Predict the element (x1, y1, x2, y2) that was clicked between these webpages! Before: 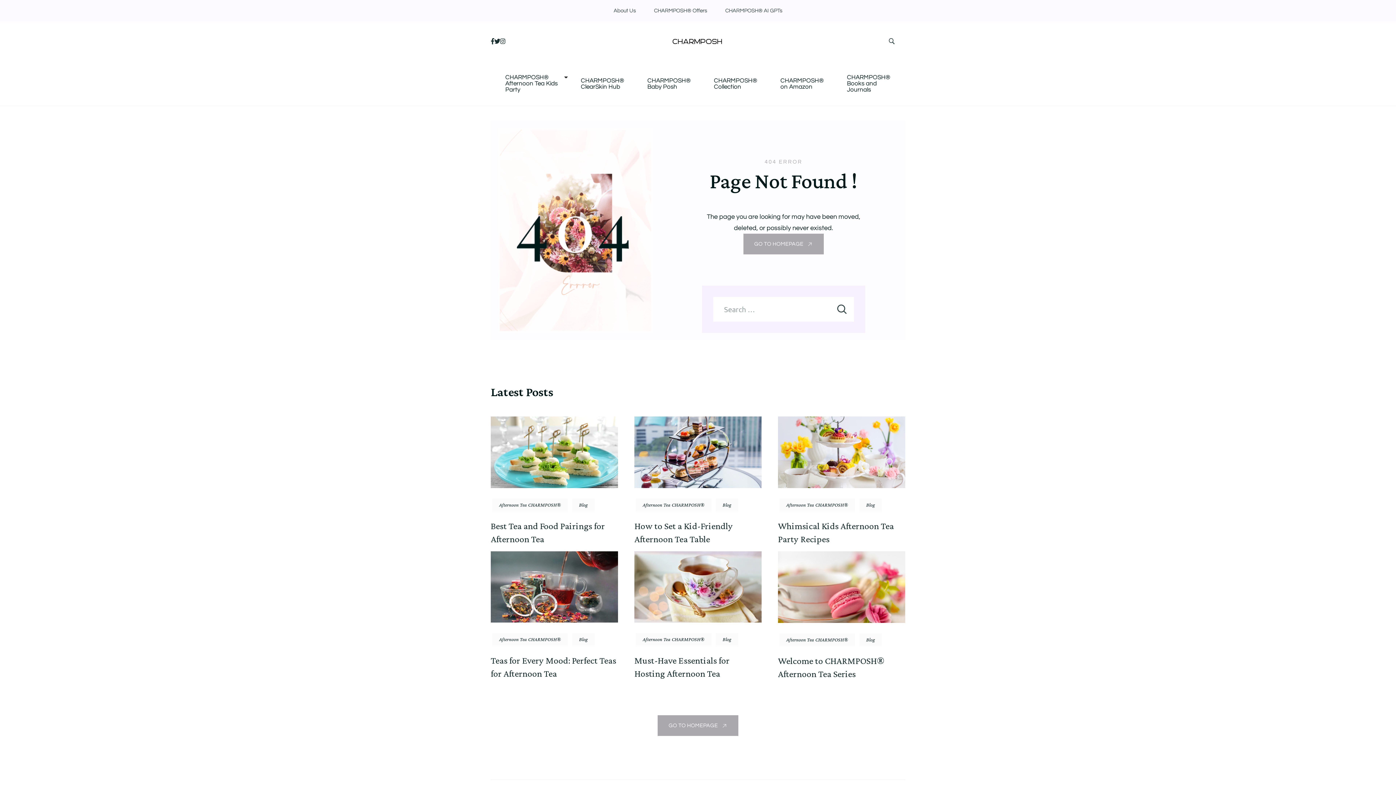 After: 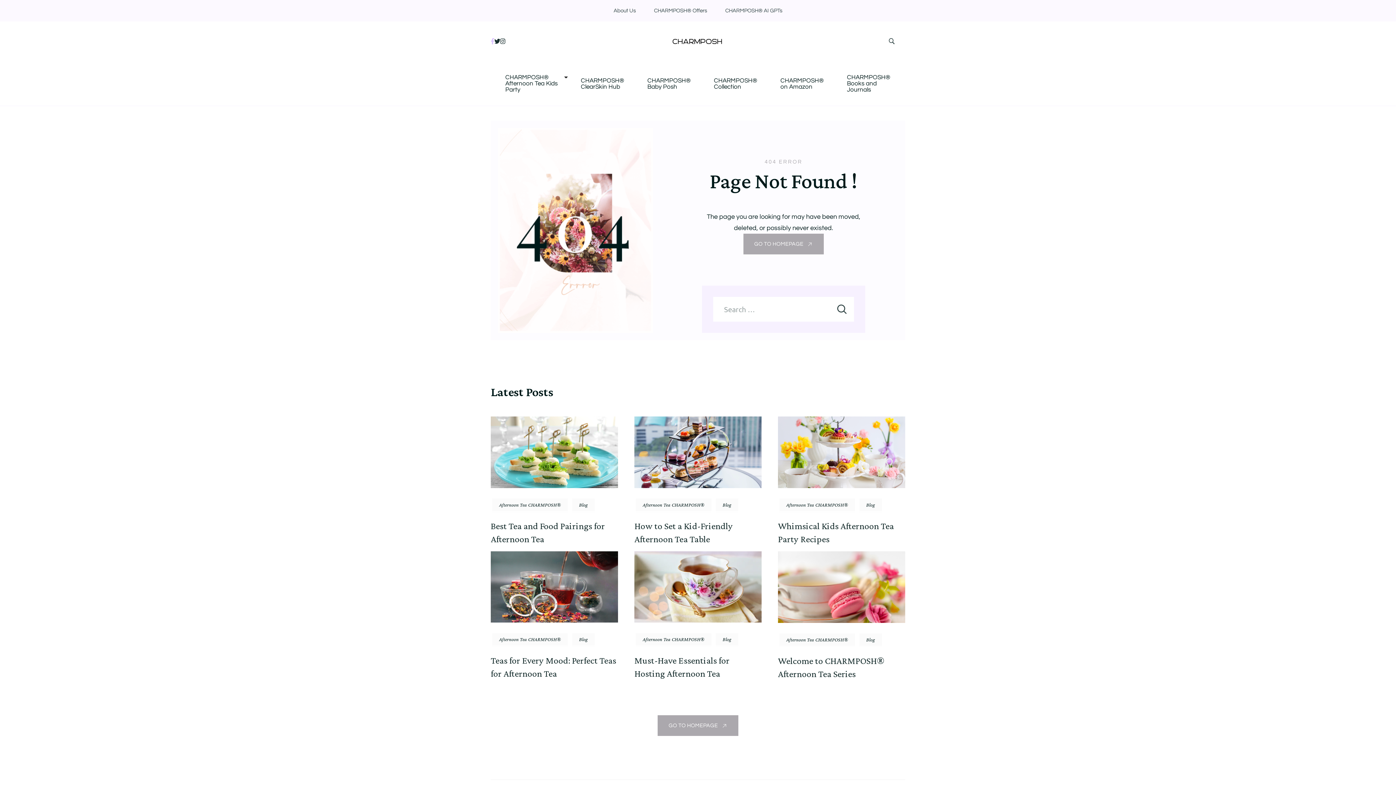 Action: bbox: (490, 36, 494, 46)